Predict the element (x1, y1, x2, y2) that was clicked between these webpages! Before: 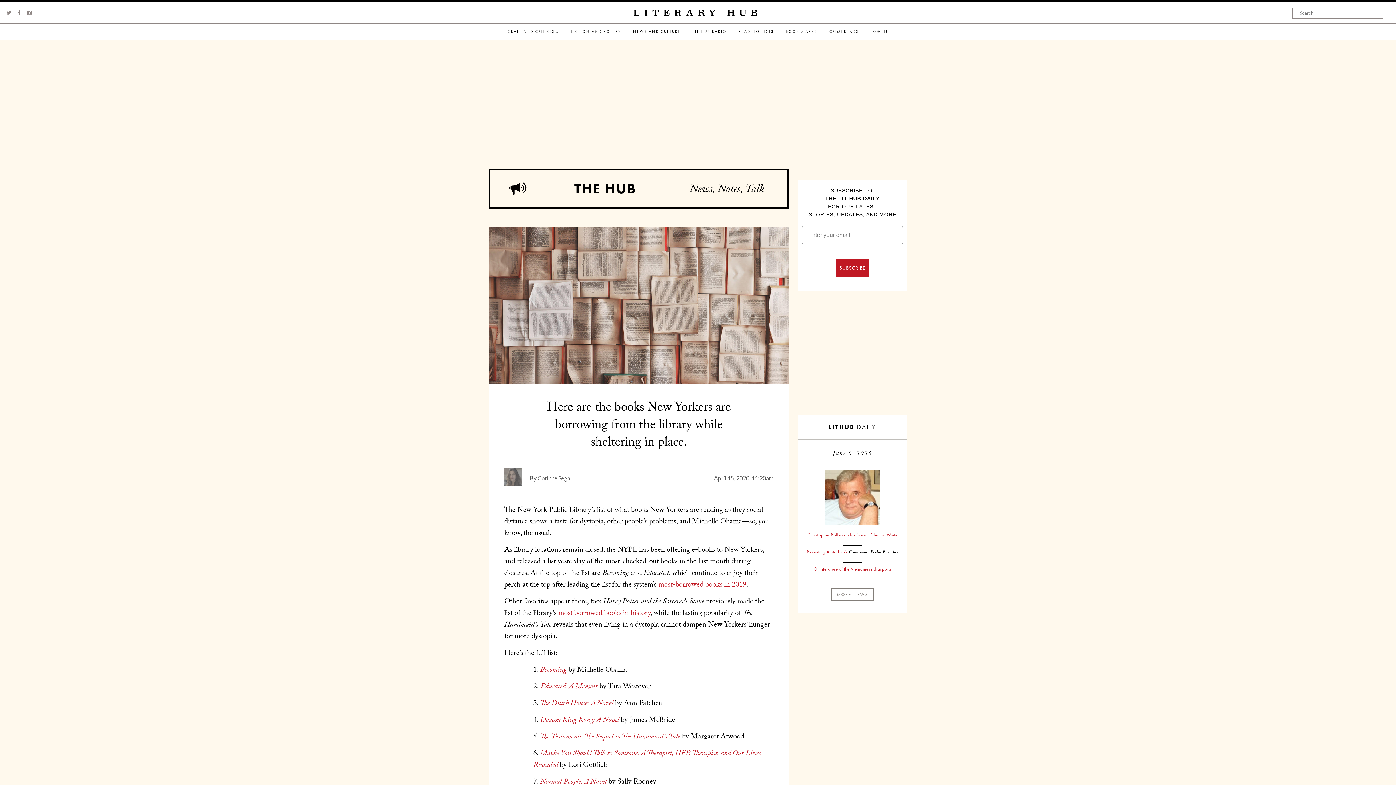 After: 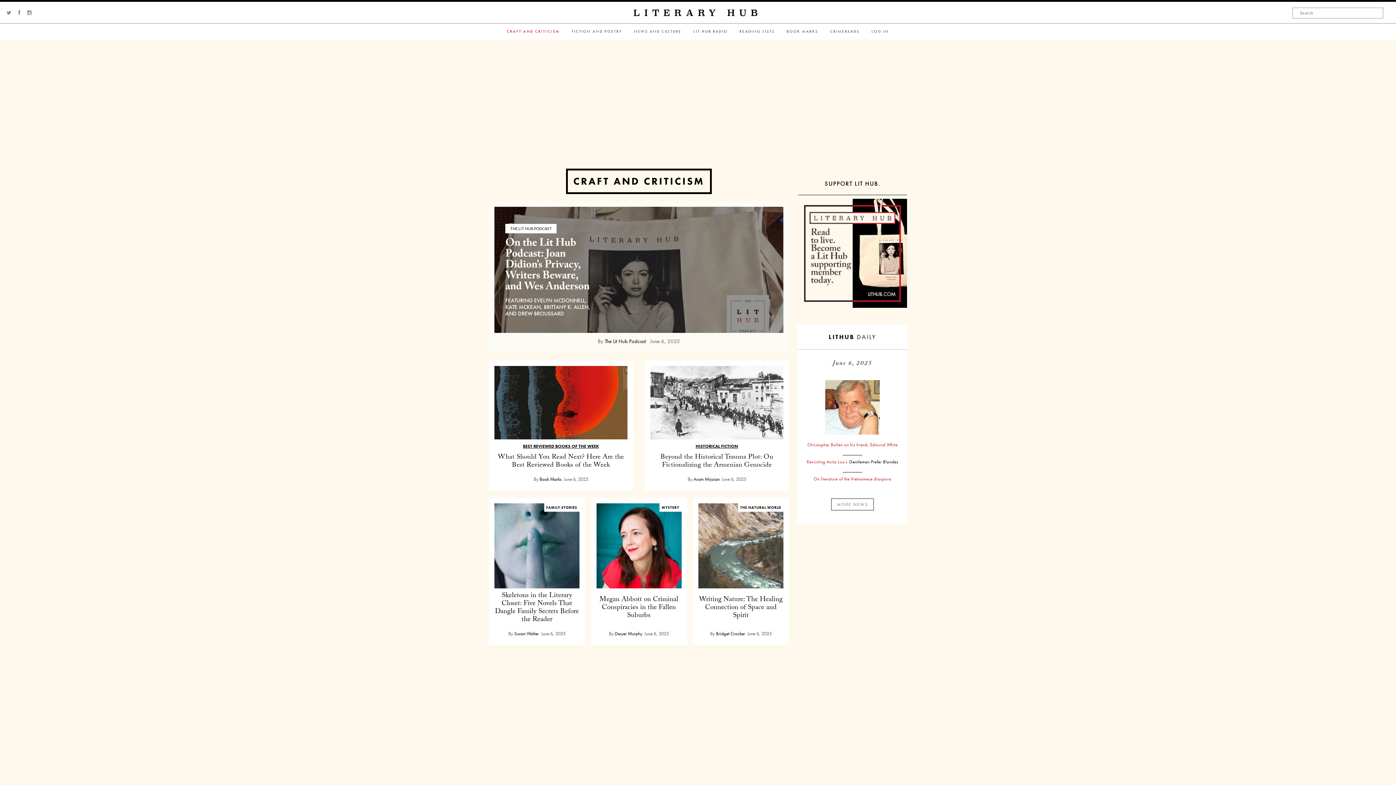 Action: label: CRAFT AND CRITICISM bbox: (502, 23, 564, 39)